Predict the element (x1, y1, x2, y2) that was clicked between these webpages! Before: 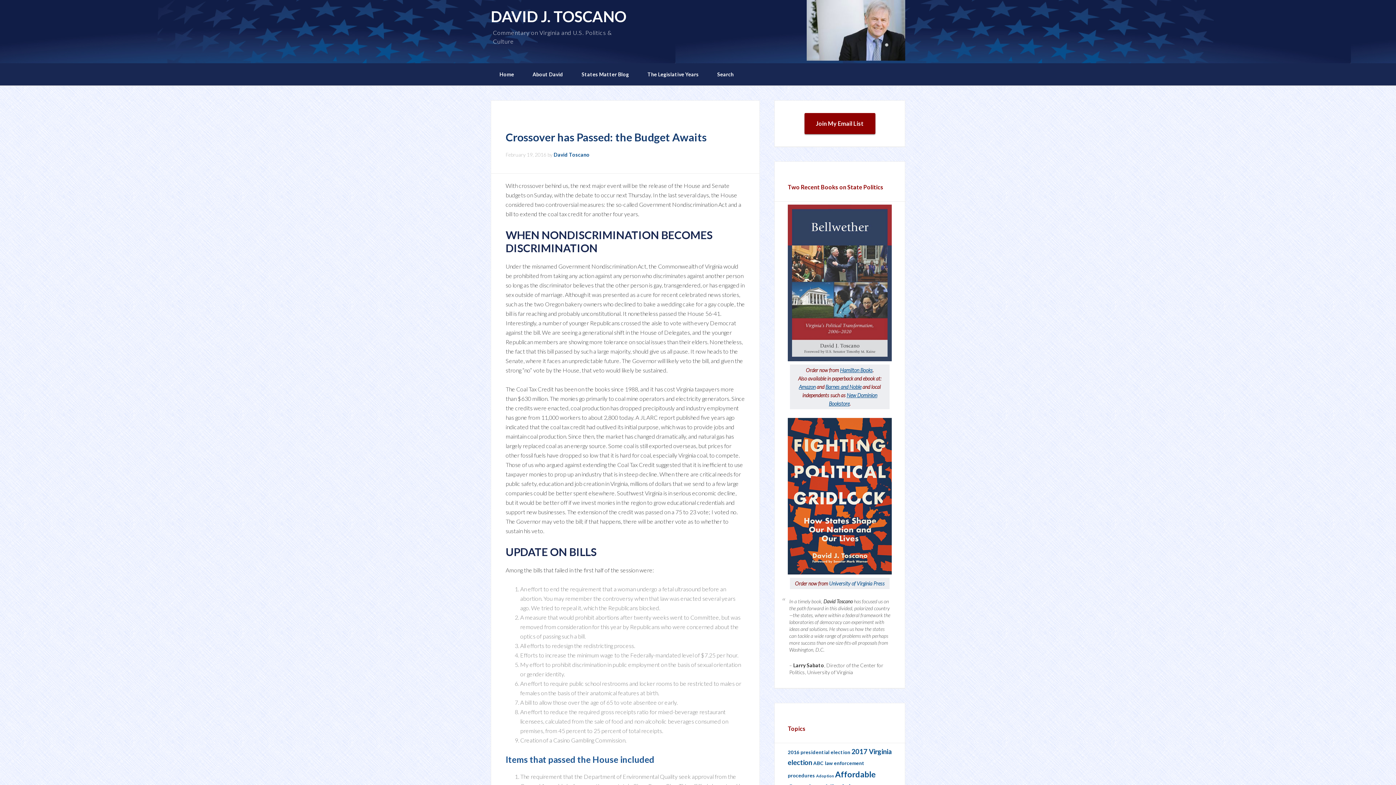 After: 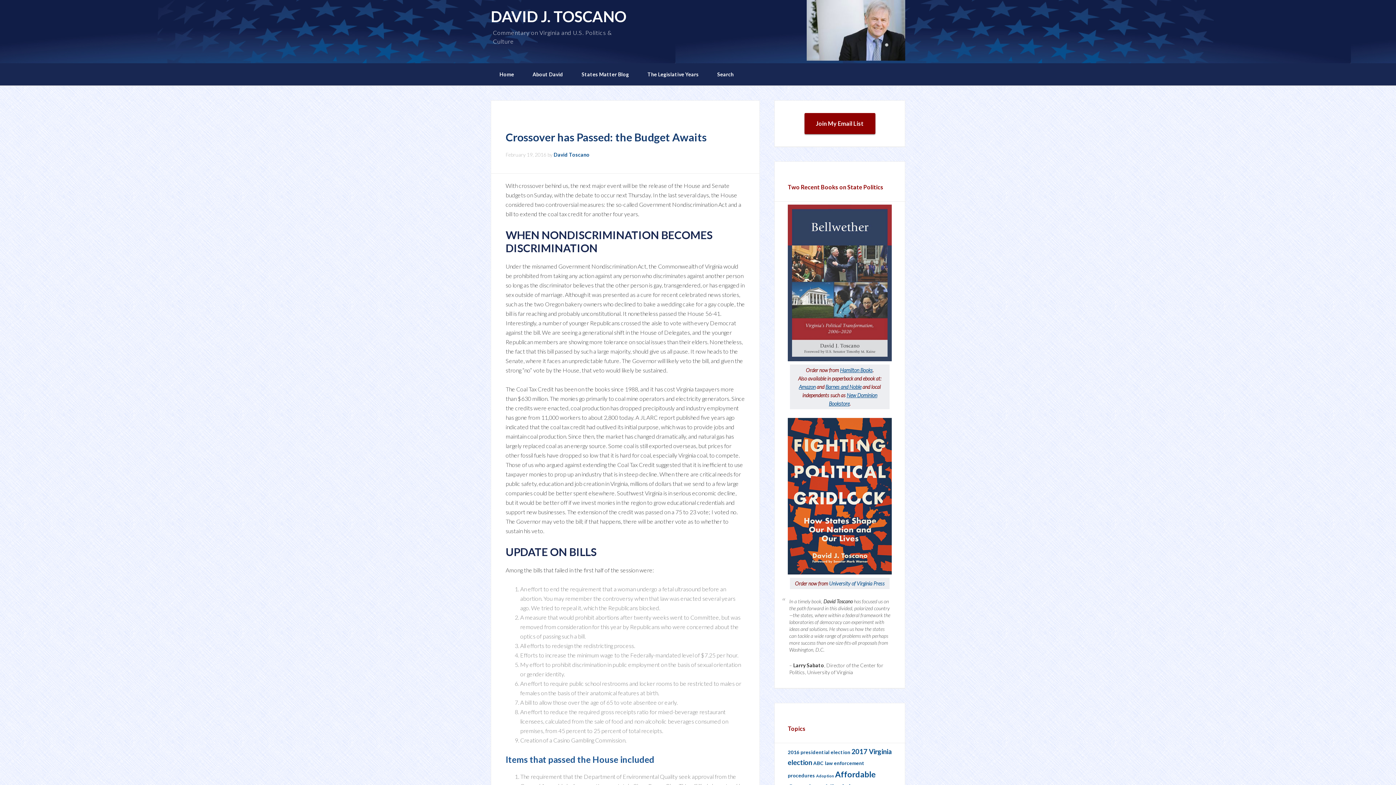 Action: label: Amazon bbox: (799, 383, 815, 390)